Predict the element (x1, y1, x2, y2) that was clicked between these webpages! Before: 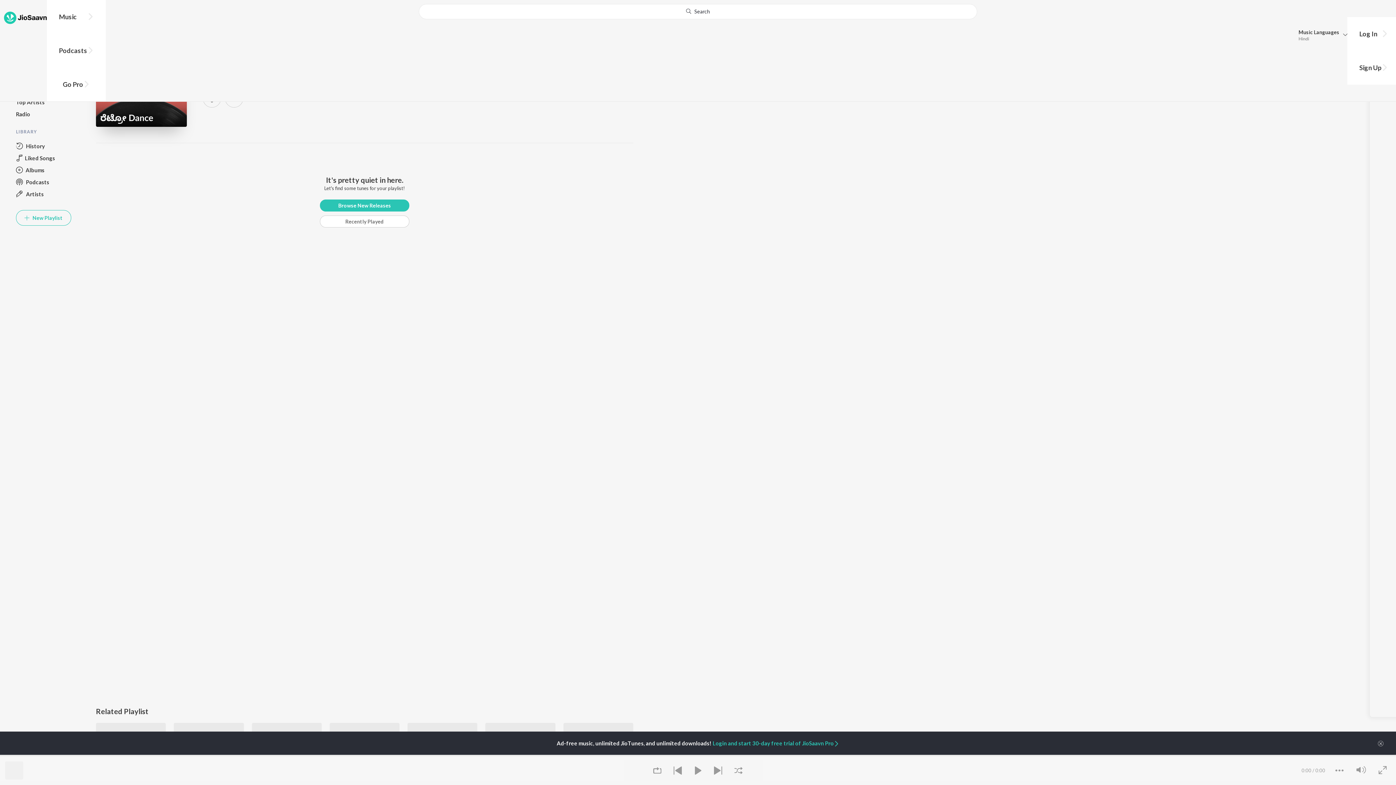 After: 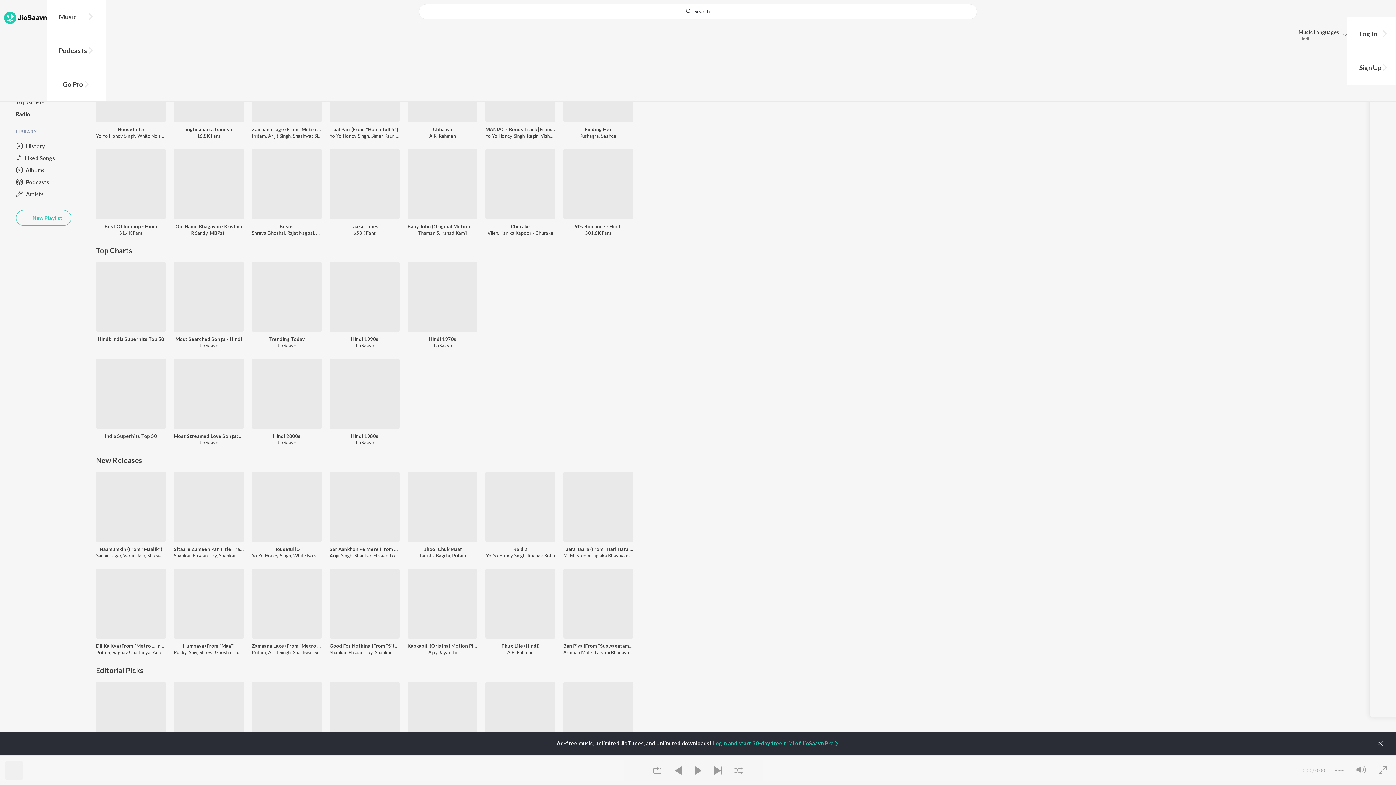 Action: label: JioSaavn Home bbox: (4, 11, 46, 24)